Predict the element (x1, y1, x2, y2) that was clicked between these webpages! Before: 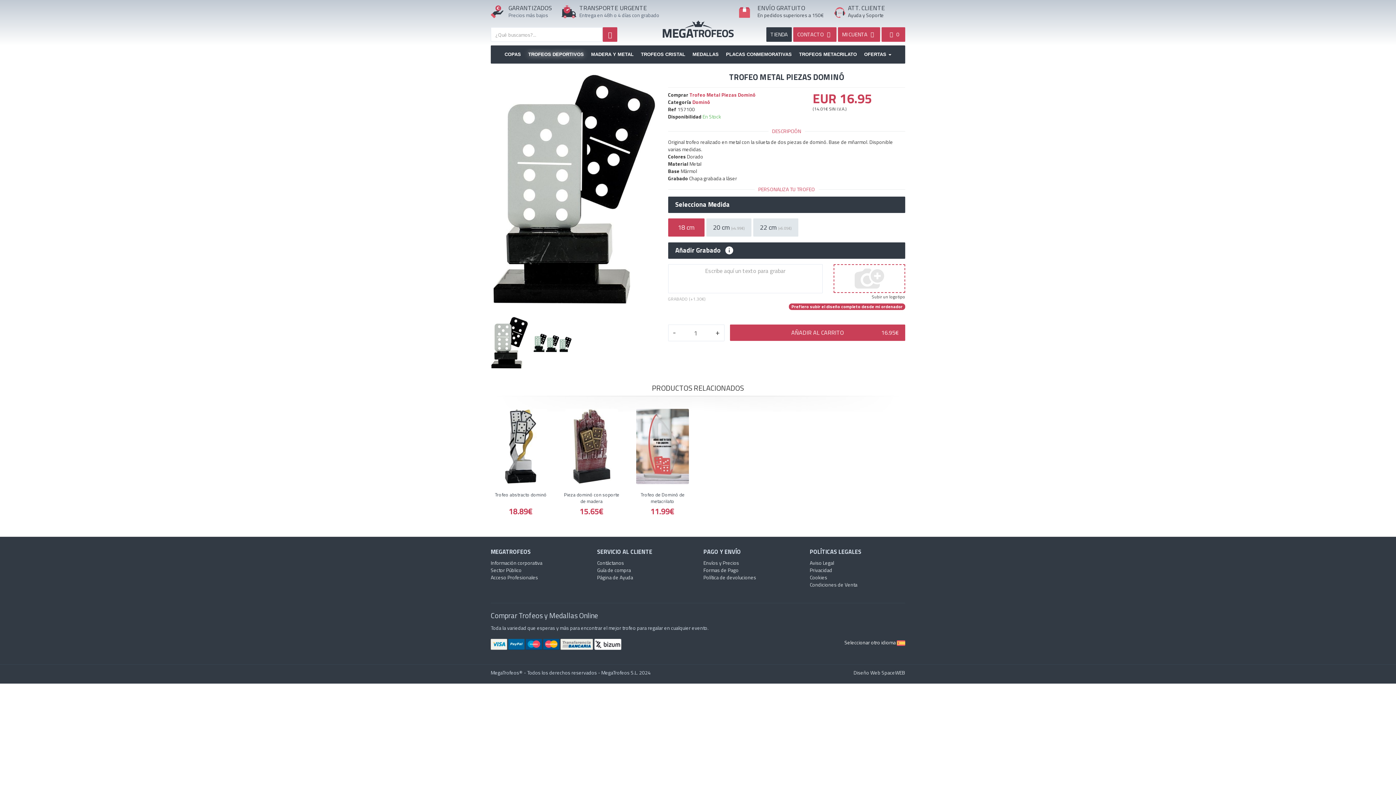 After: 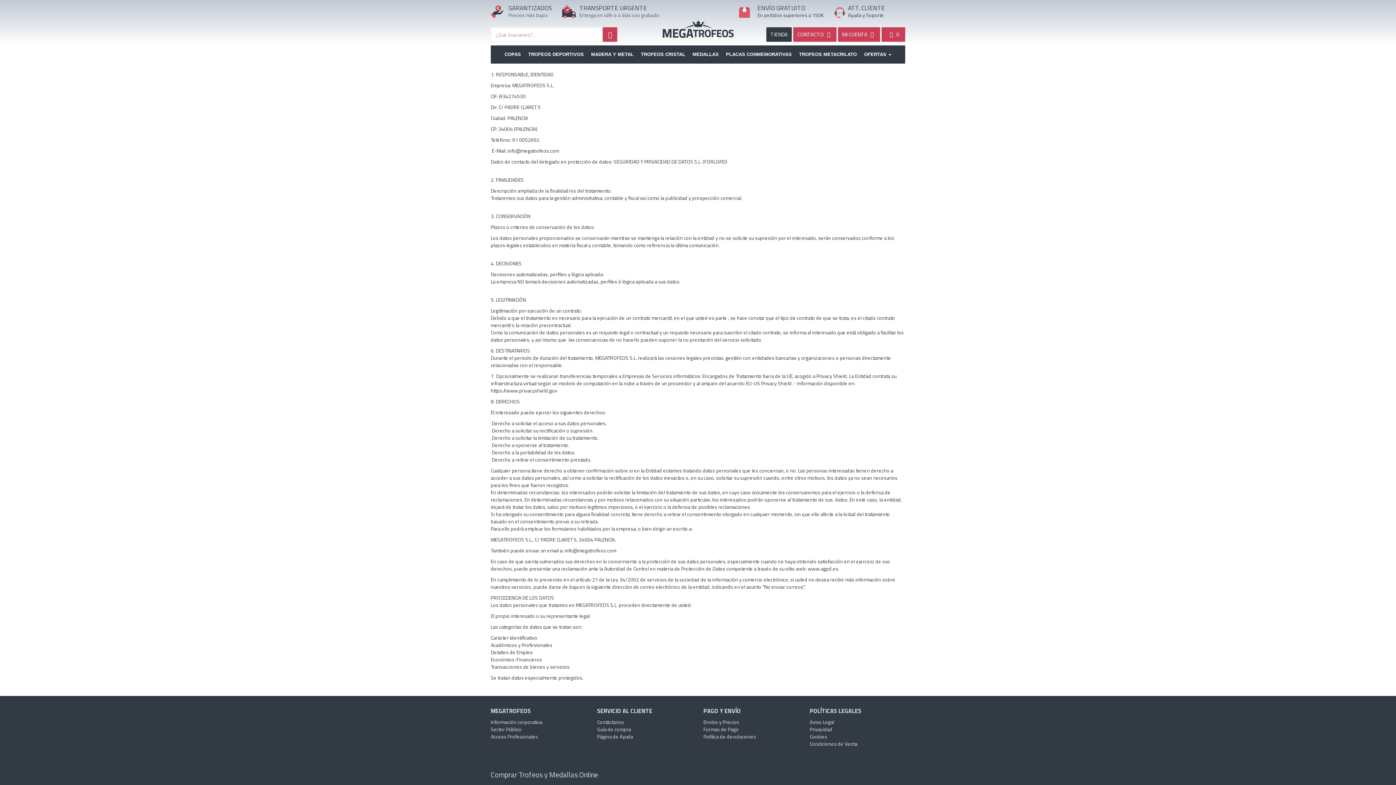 Action: label: Privacidad bbox: (810, 566, 832, 574)